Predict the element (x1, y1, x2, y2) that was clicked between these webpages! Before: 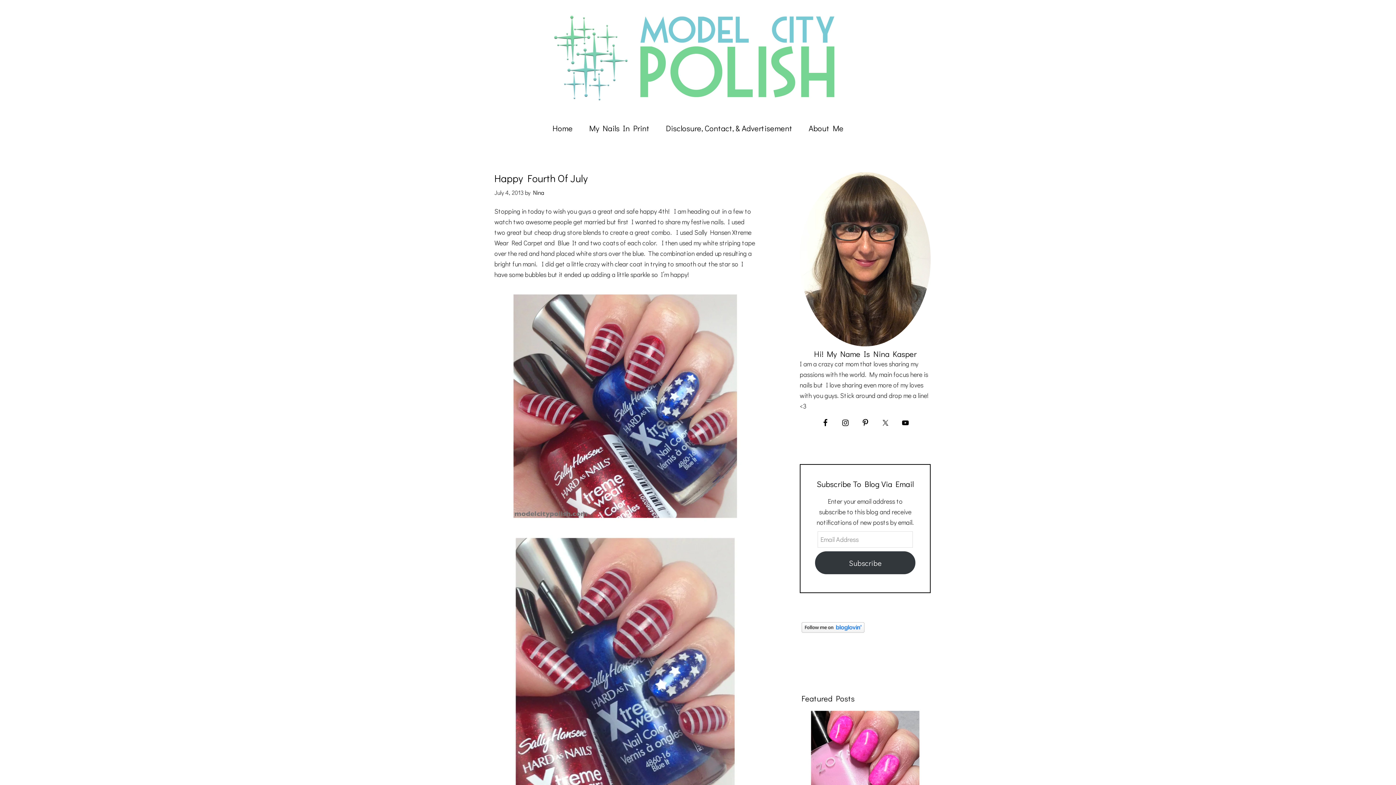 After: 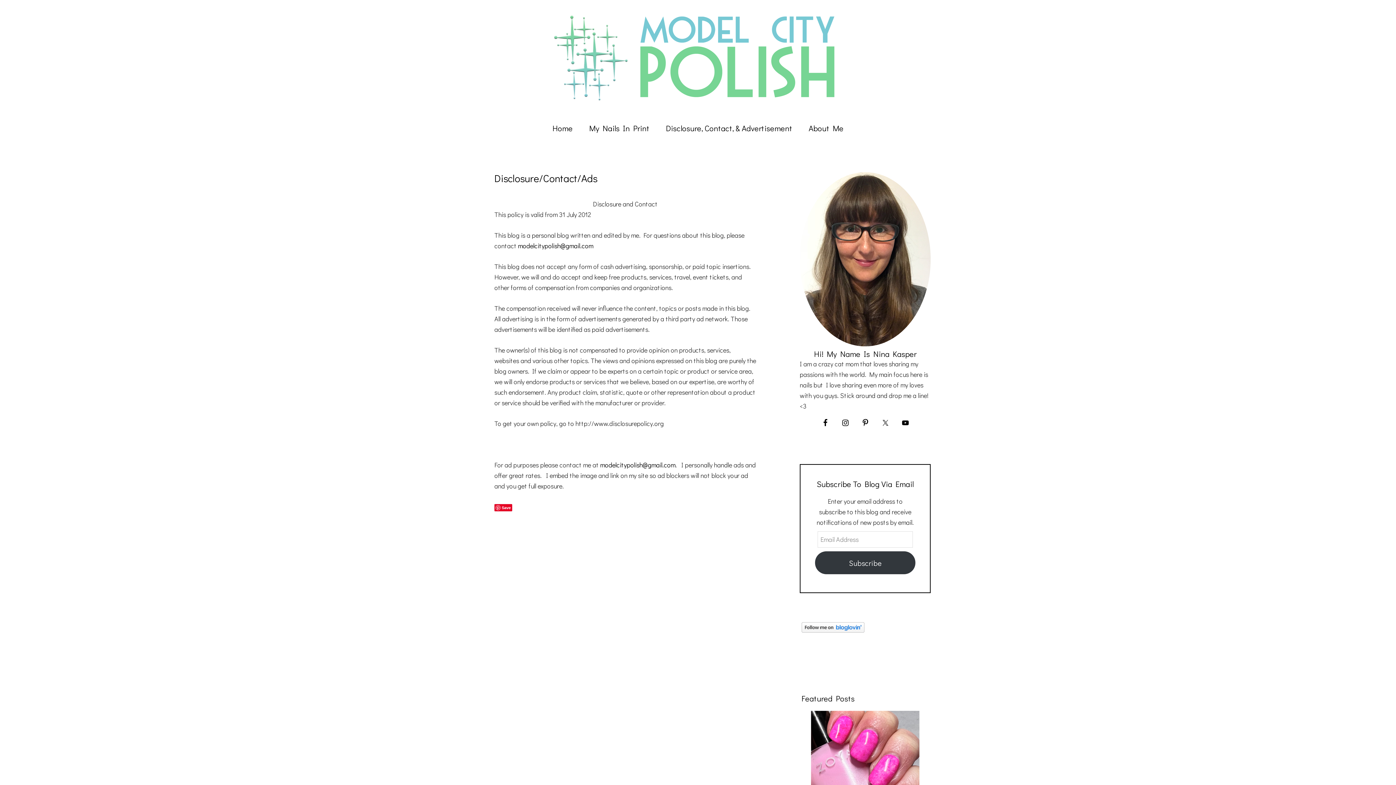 Action: label: Disclosure, Contact, & Advertisement bbox: (658, 112, 799, 136)